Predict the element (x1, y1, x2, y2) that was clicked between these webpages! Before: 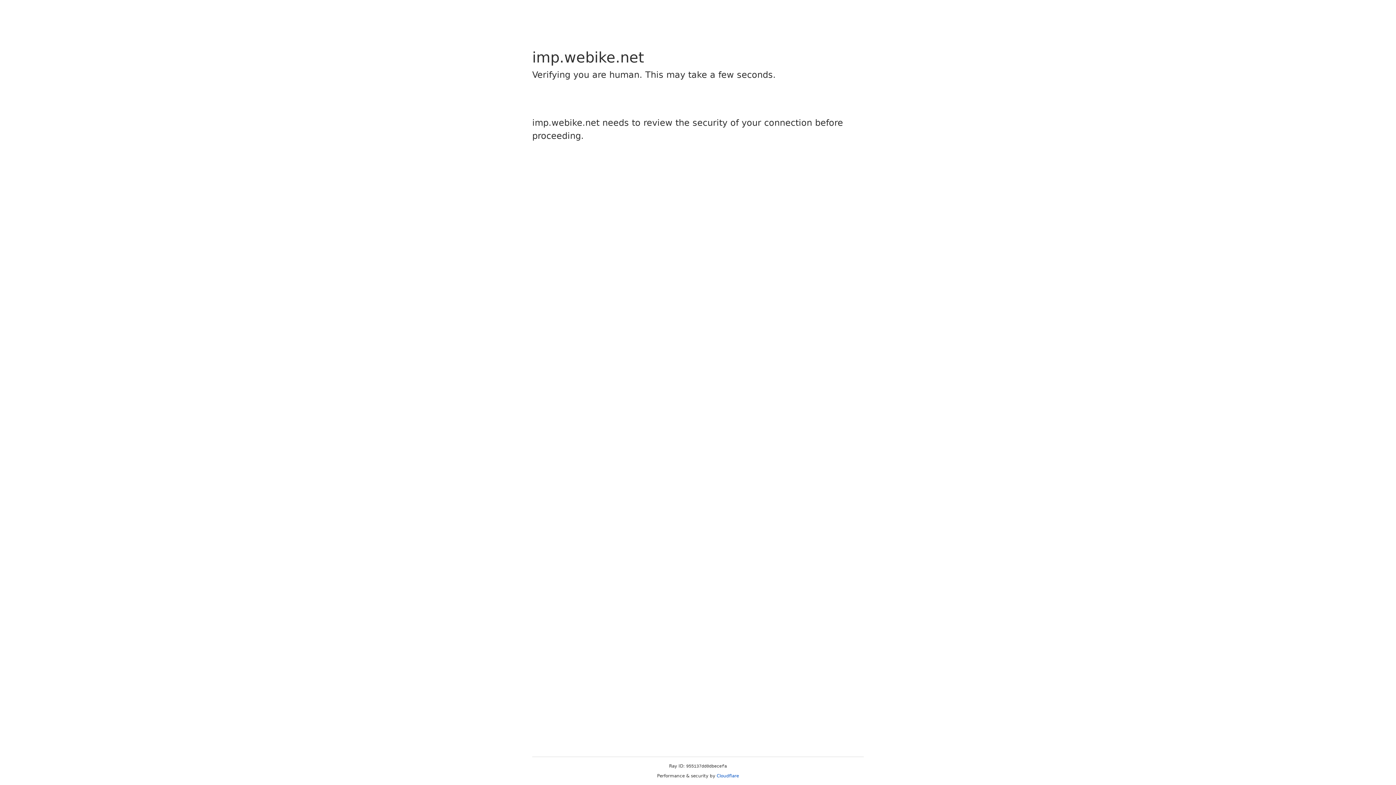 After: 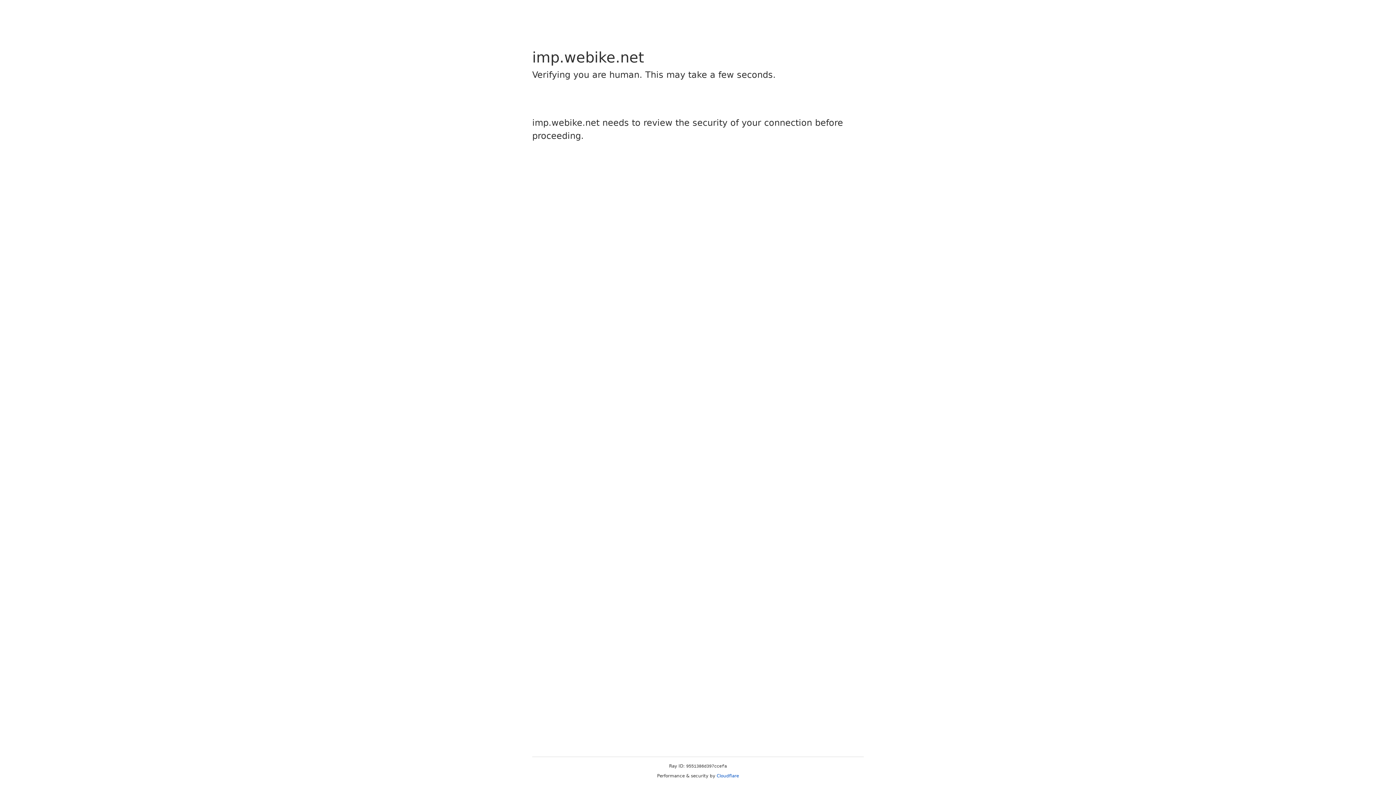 Action: bbox: (716, 773, 739, 778) label: Cloudflare